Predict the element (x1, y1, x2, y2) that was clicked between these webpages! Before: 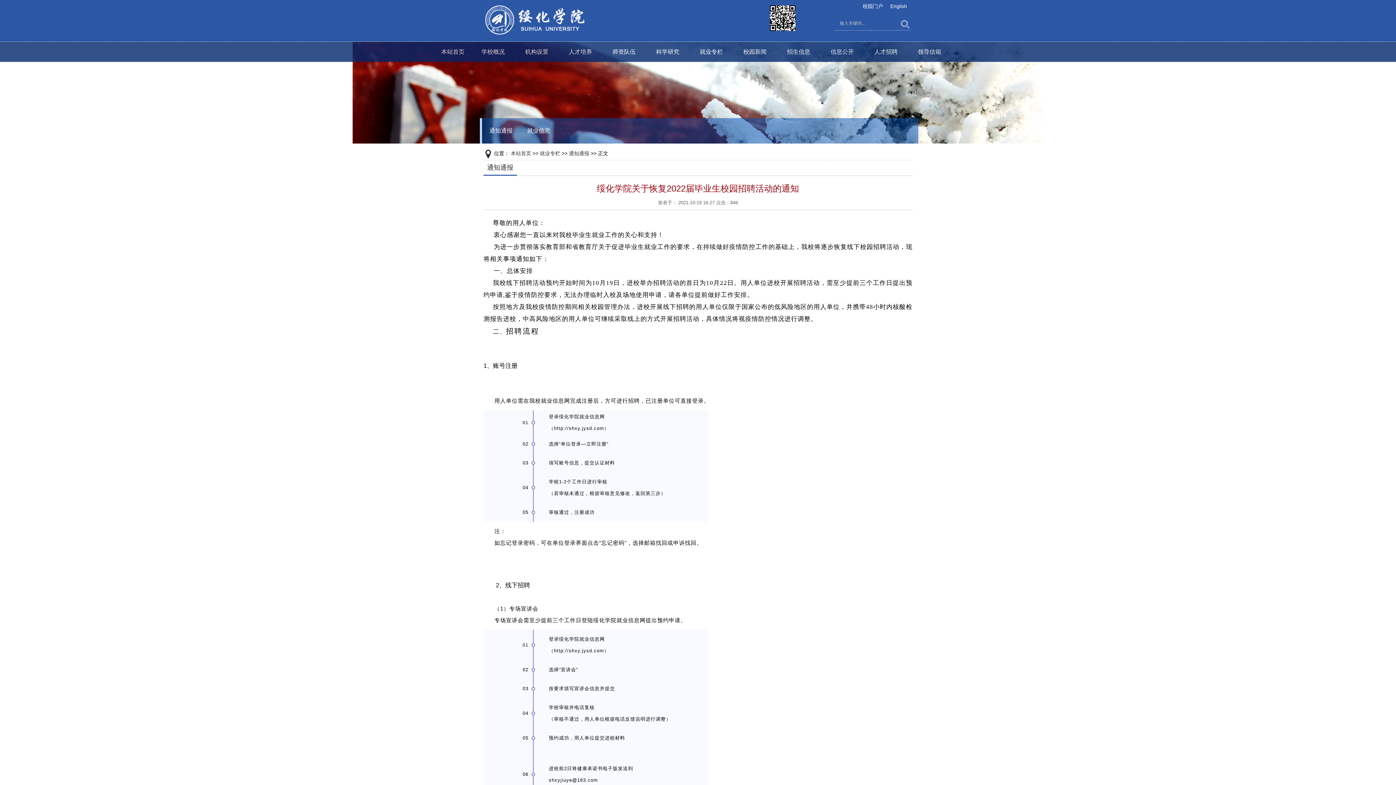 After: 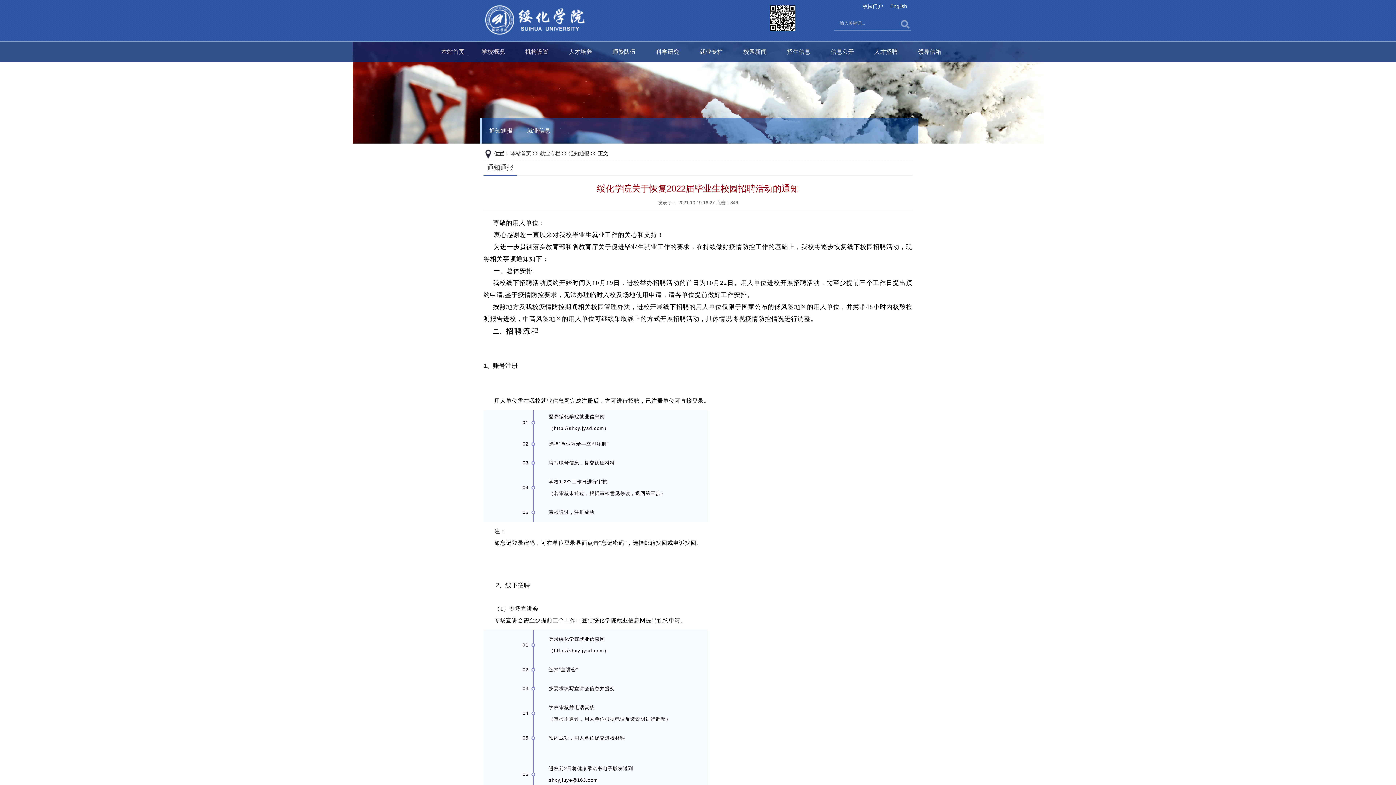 Action: bbox: (886, 0, 910, 12) label: English